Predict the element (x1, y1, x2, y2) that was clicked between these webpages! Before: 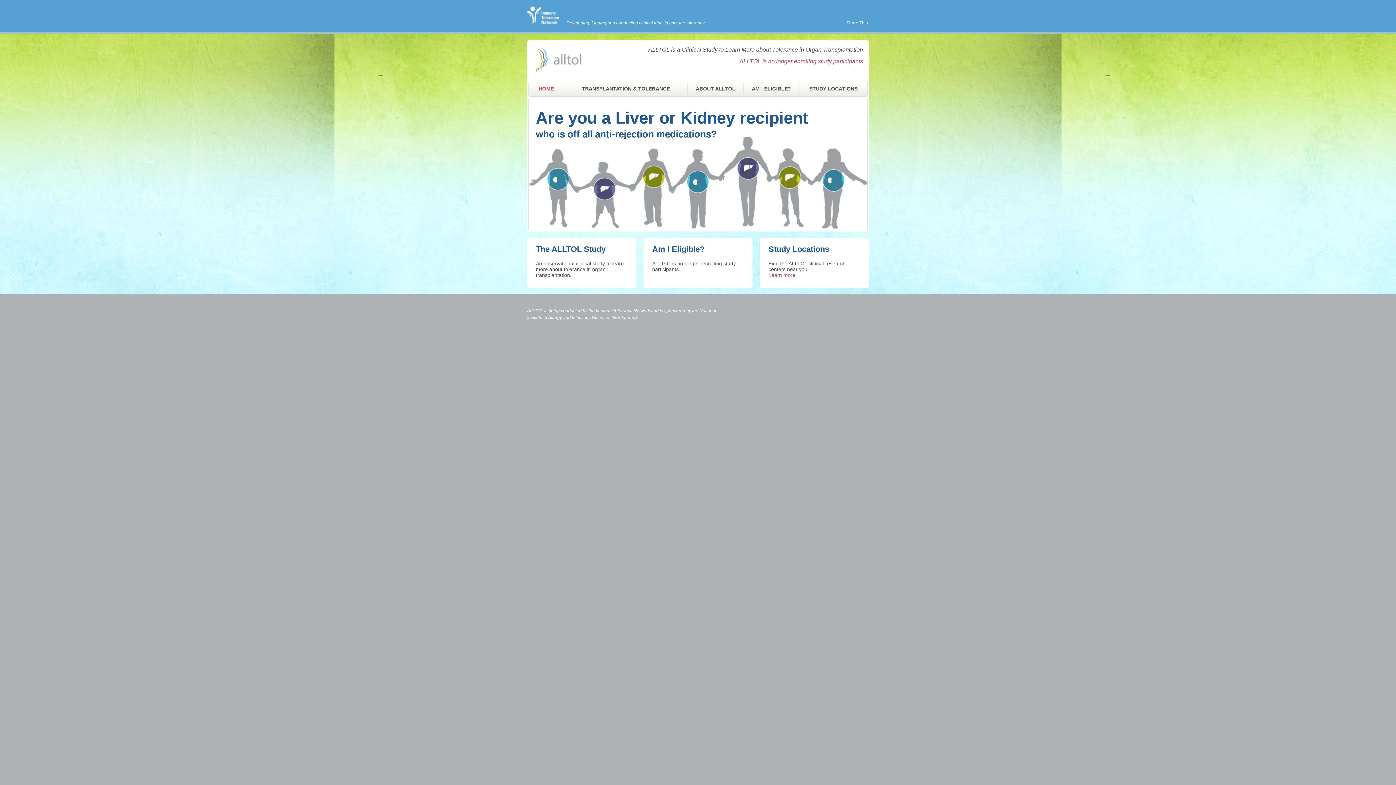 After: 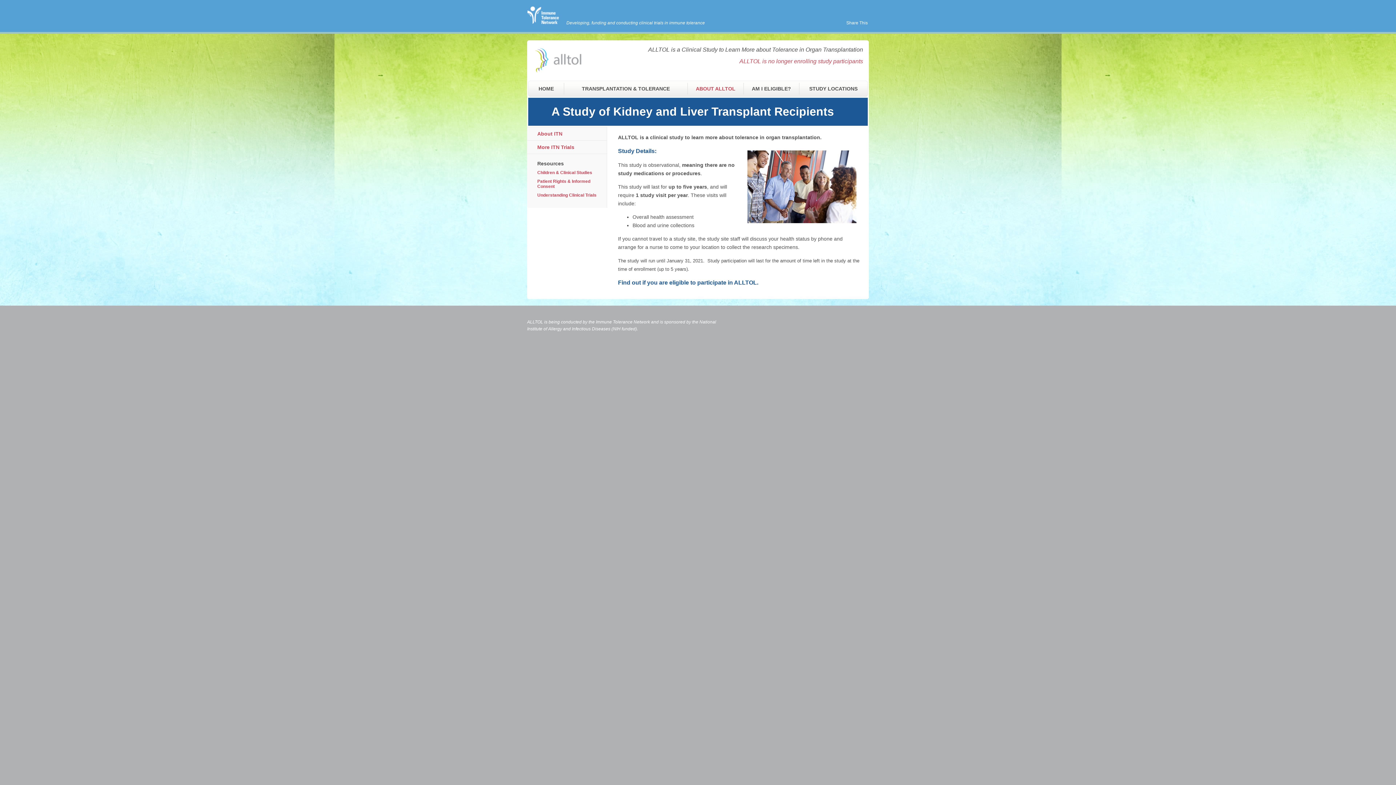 Action: label: ABOUT ALLTOL bbox: (696, 85, 735, 91)